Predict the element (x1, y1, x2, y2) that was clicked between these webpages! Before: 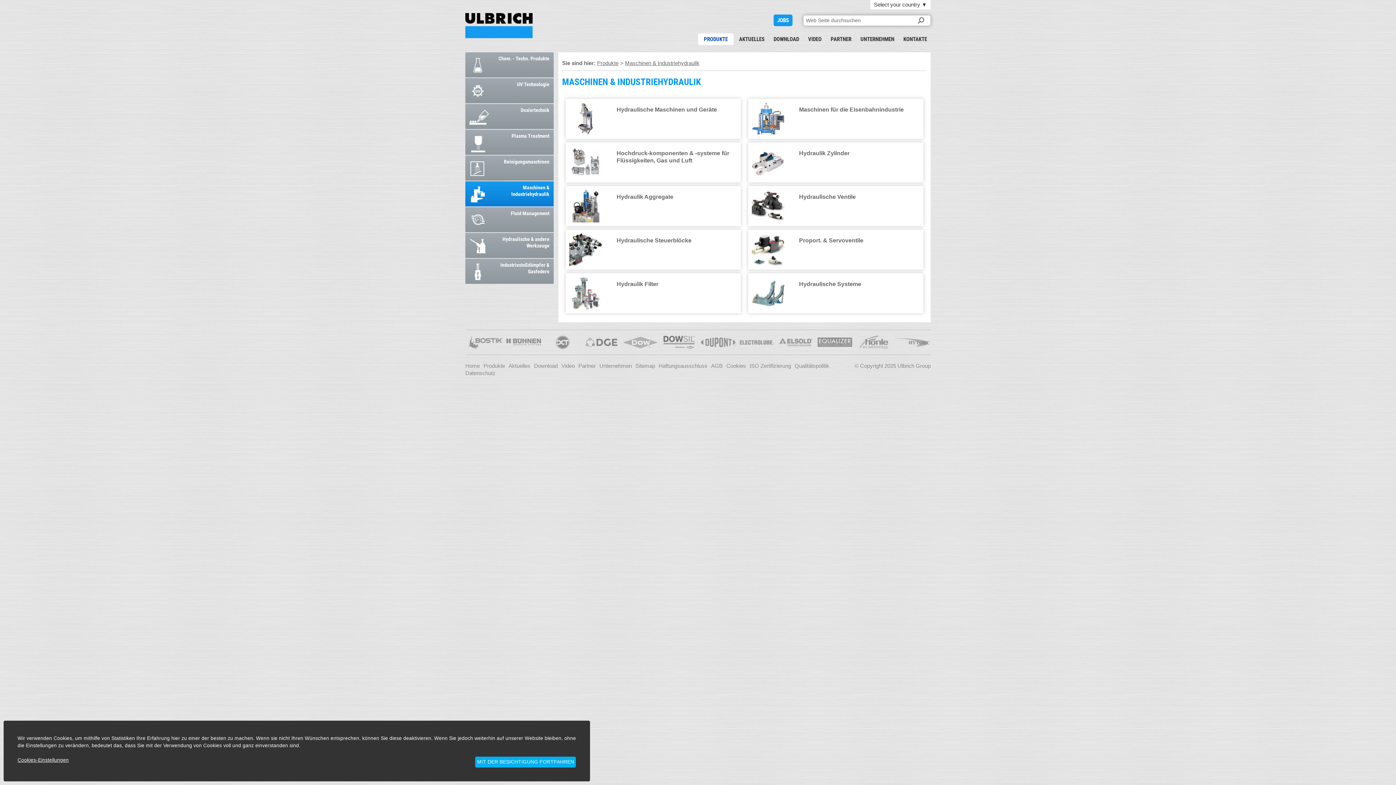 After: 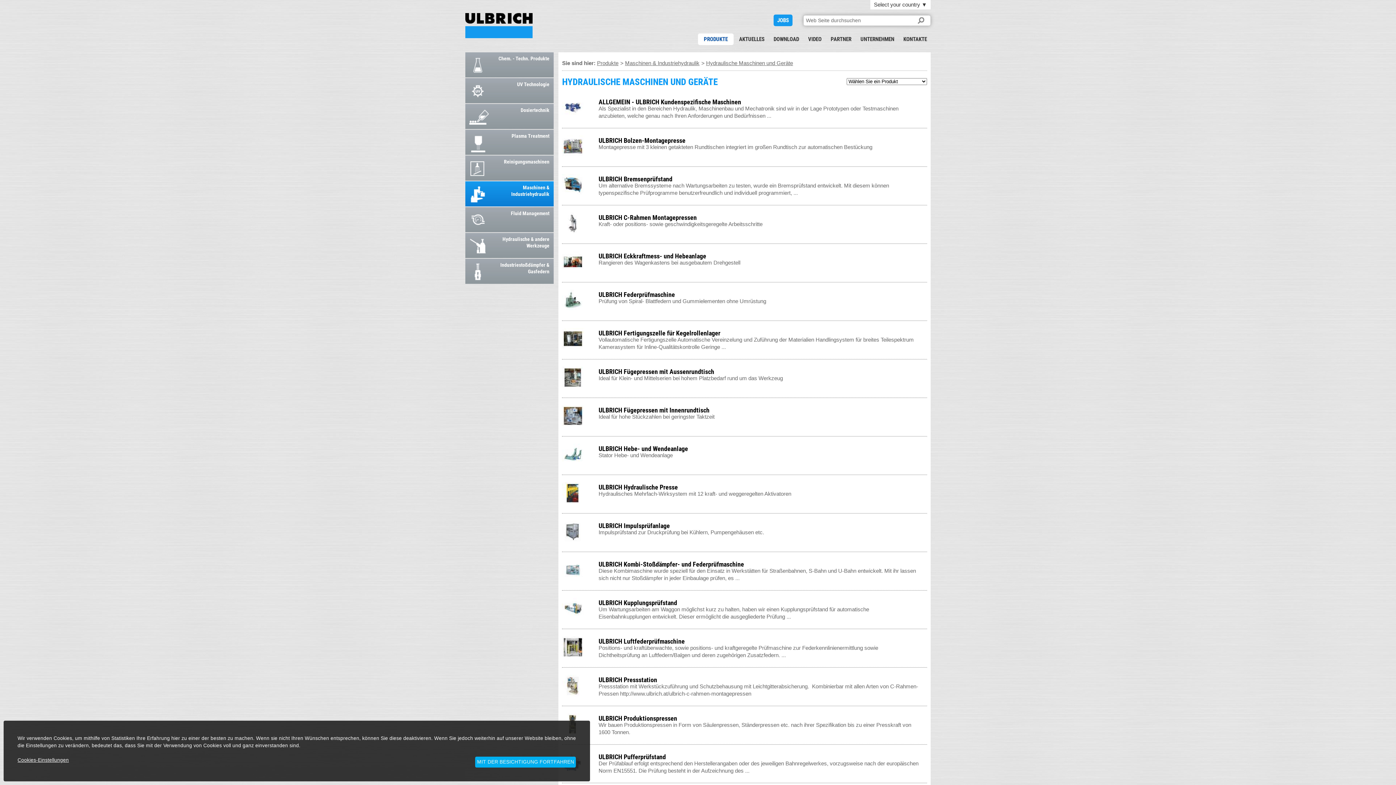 Action: label: Hydraulische Maschinen und Geräte bbox: (565, 98, 741, 138)